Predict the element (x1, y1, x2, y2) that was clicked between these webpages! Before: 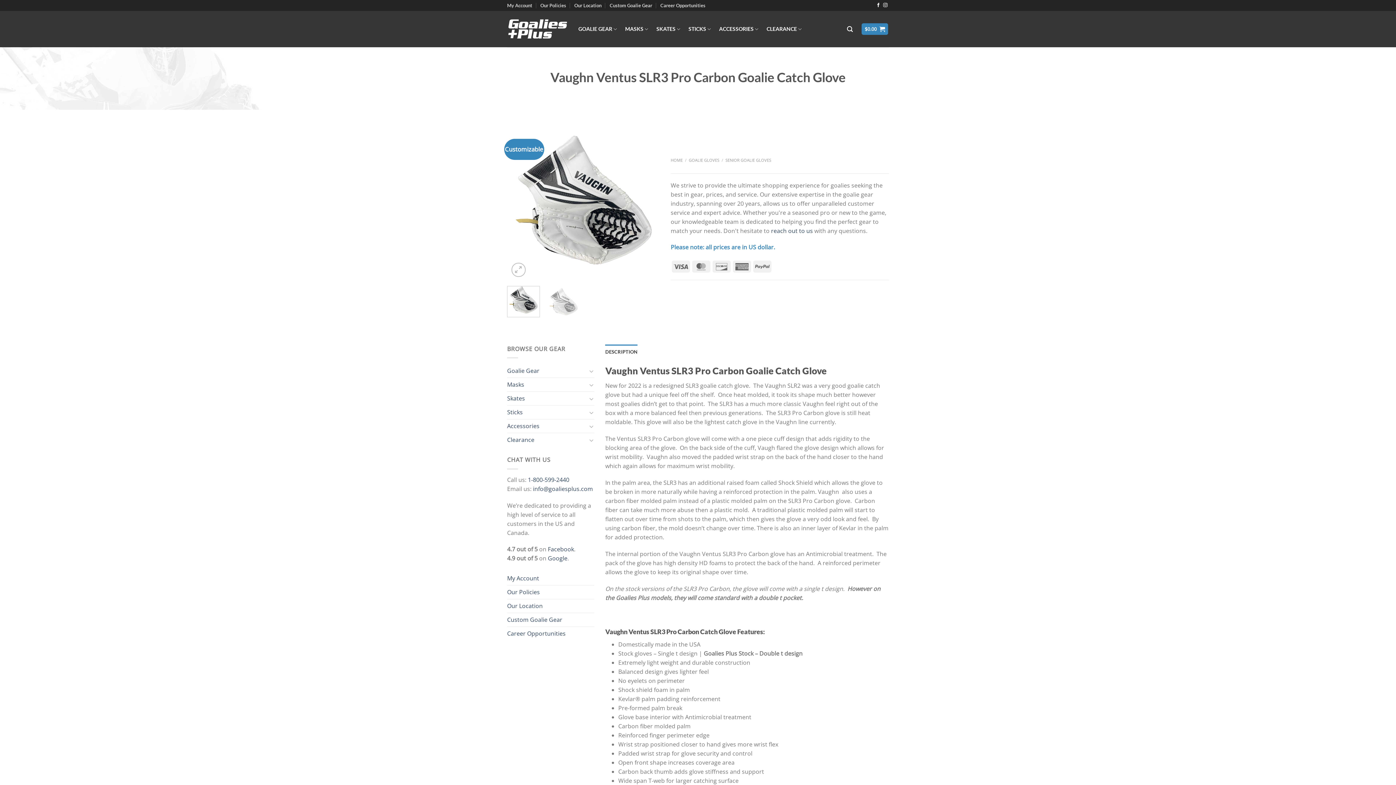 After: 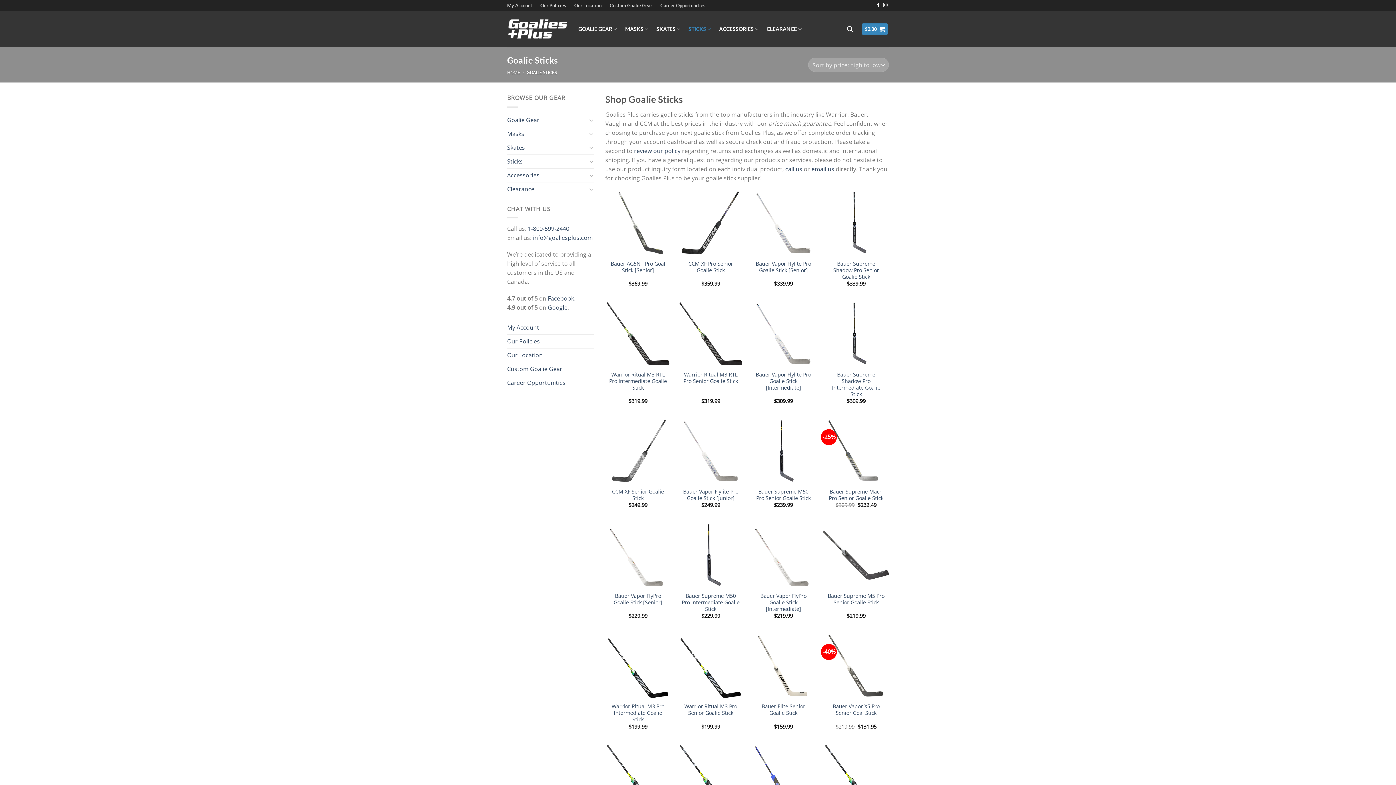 Action: label: STICKS bbox: (688, 22, 711, 36)